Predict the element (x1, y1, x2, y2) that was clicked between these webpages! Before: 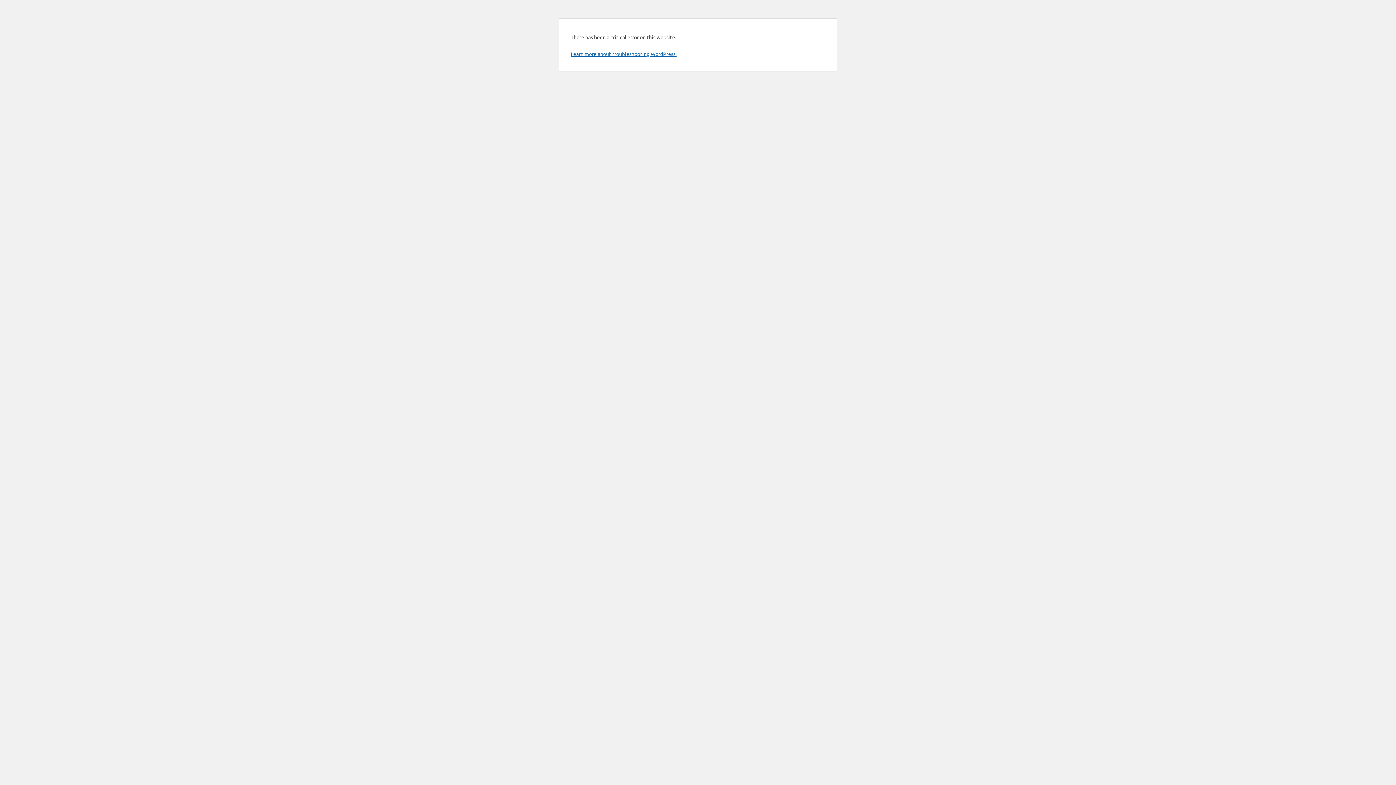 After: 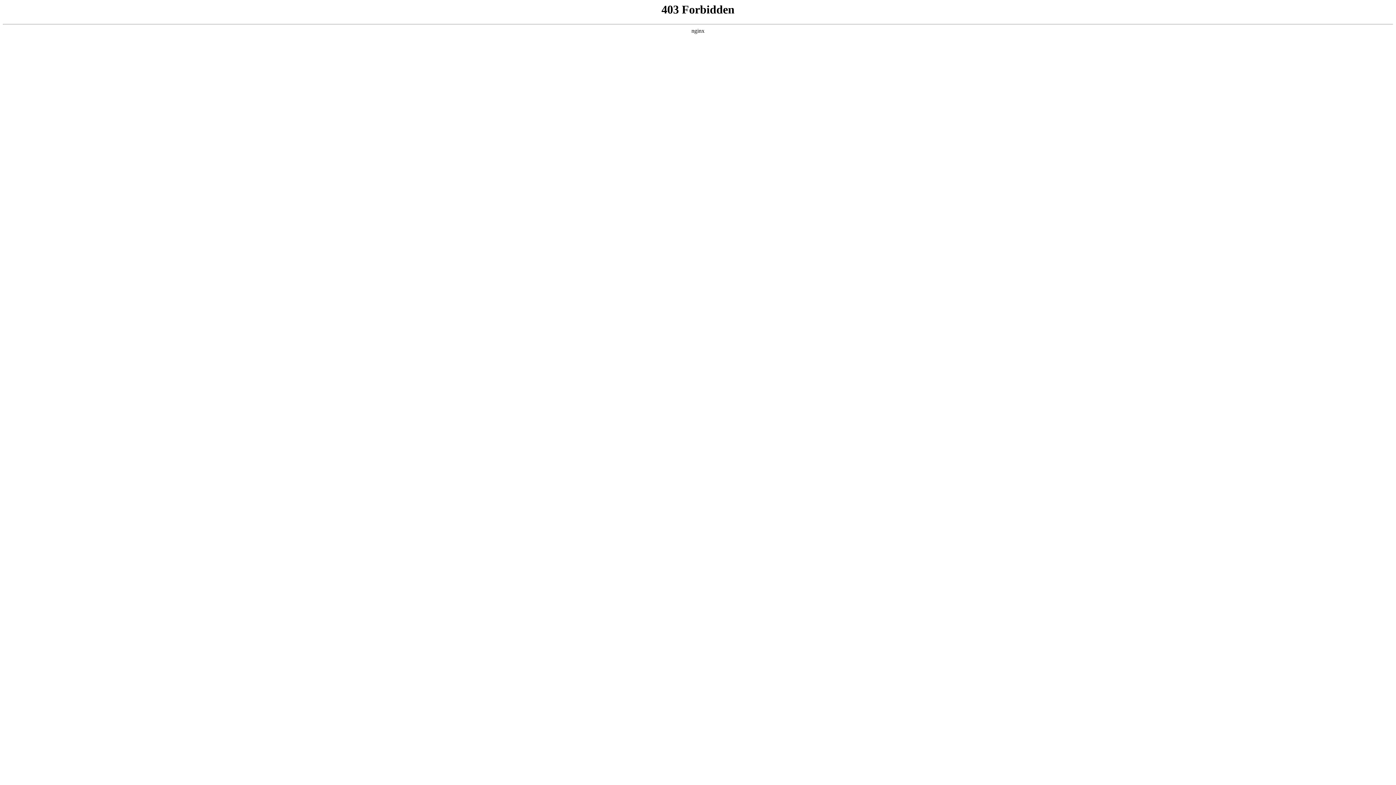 Action: bbox: (570, 50, 676, 57) label: Learn more about troubleshooting WordPress.